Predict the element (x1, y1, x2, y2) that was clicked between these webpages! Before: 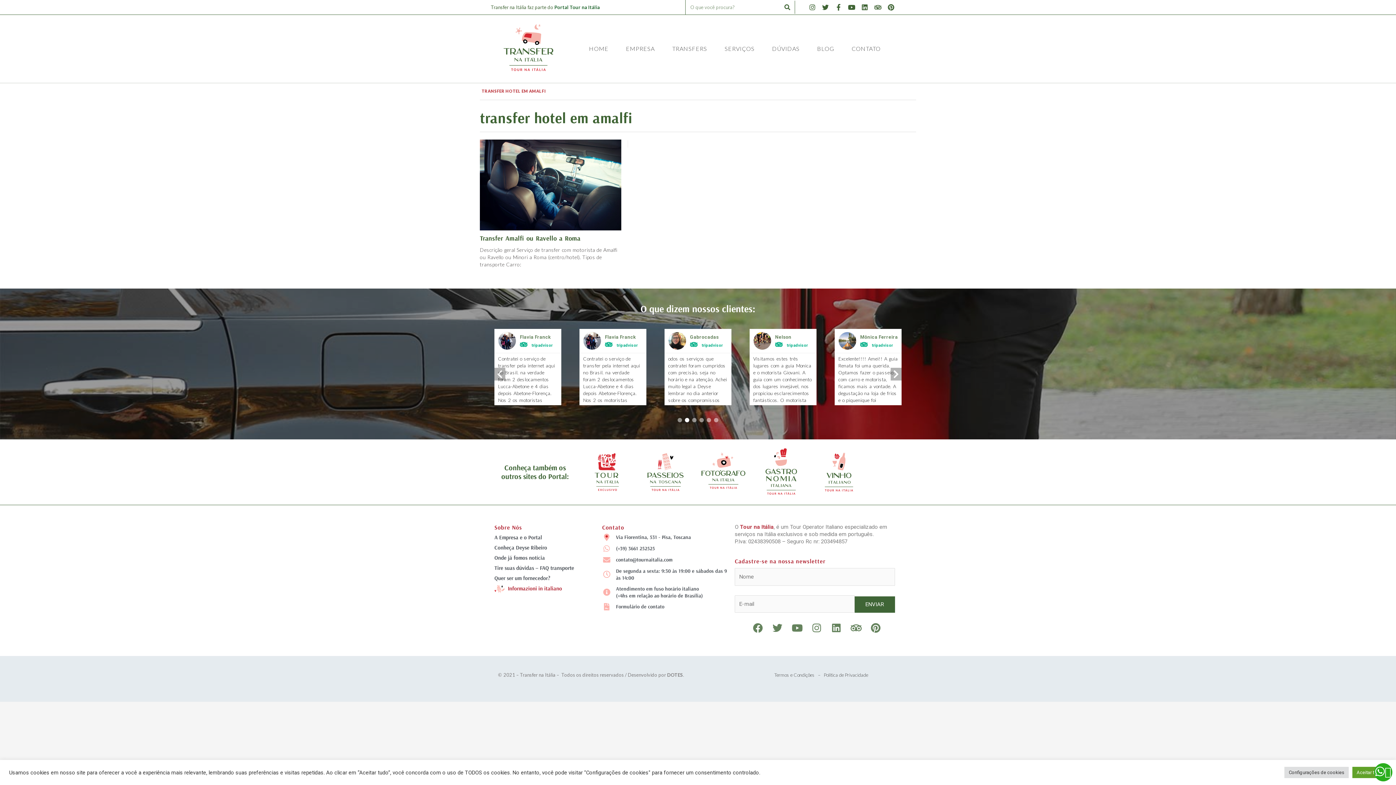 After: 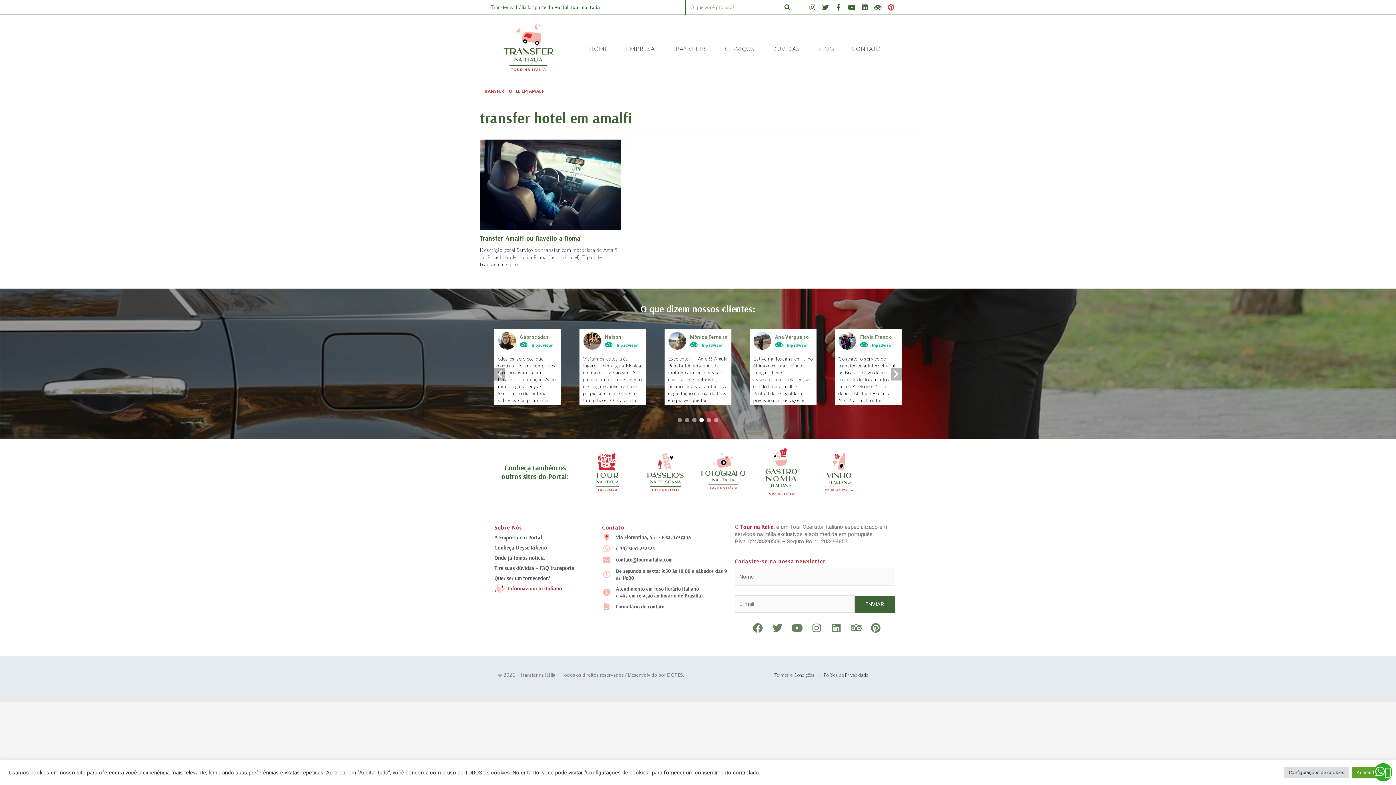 Action: bbox: (884, 0, 897, 13) label: Pinterest